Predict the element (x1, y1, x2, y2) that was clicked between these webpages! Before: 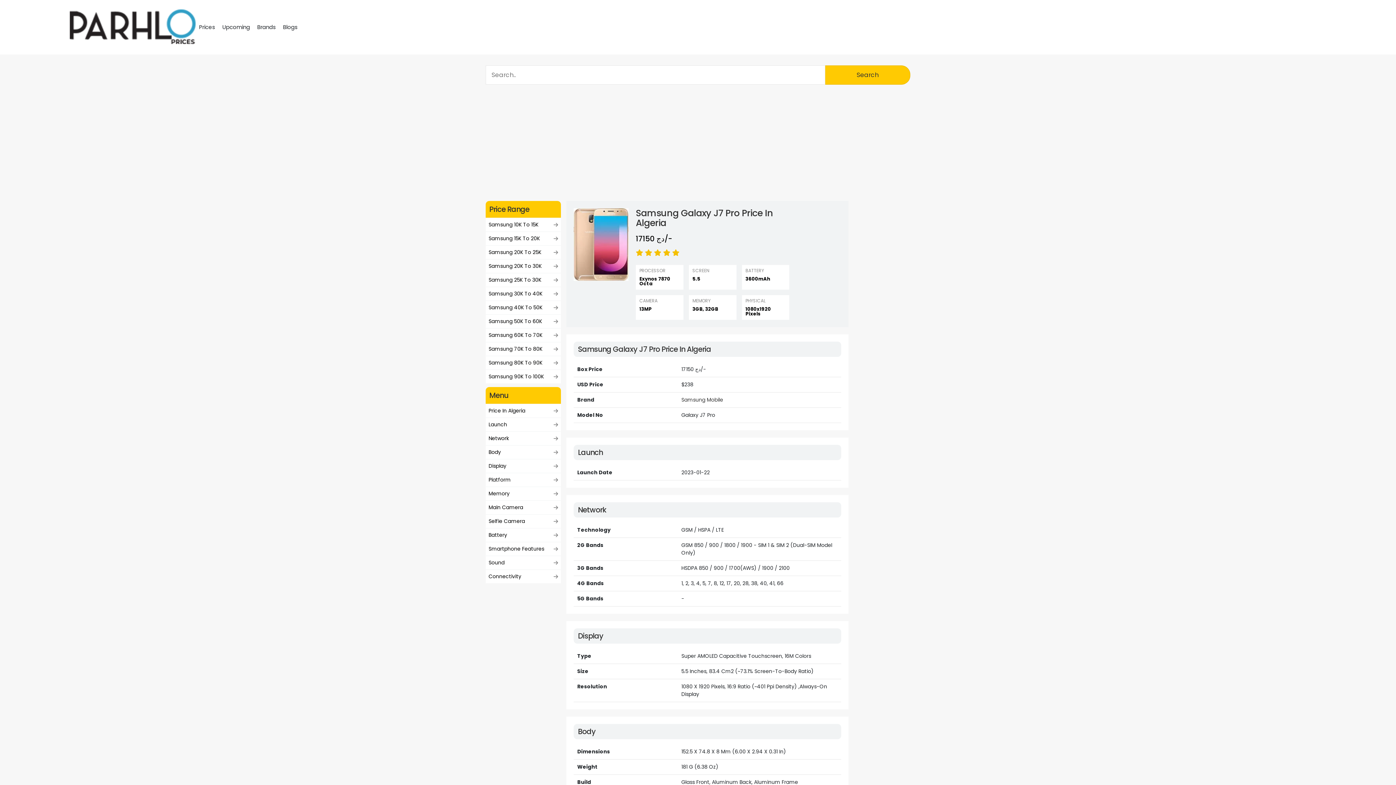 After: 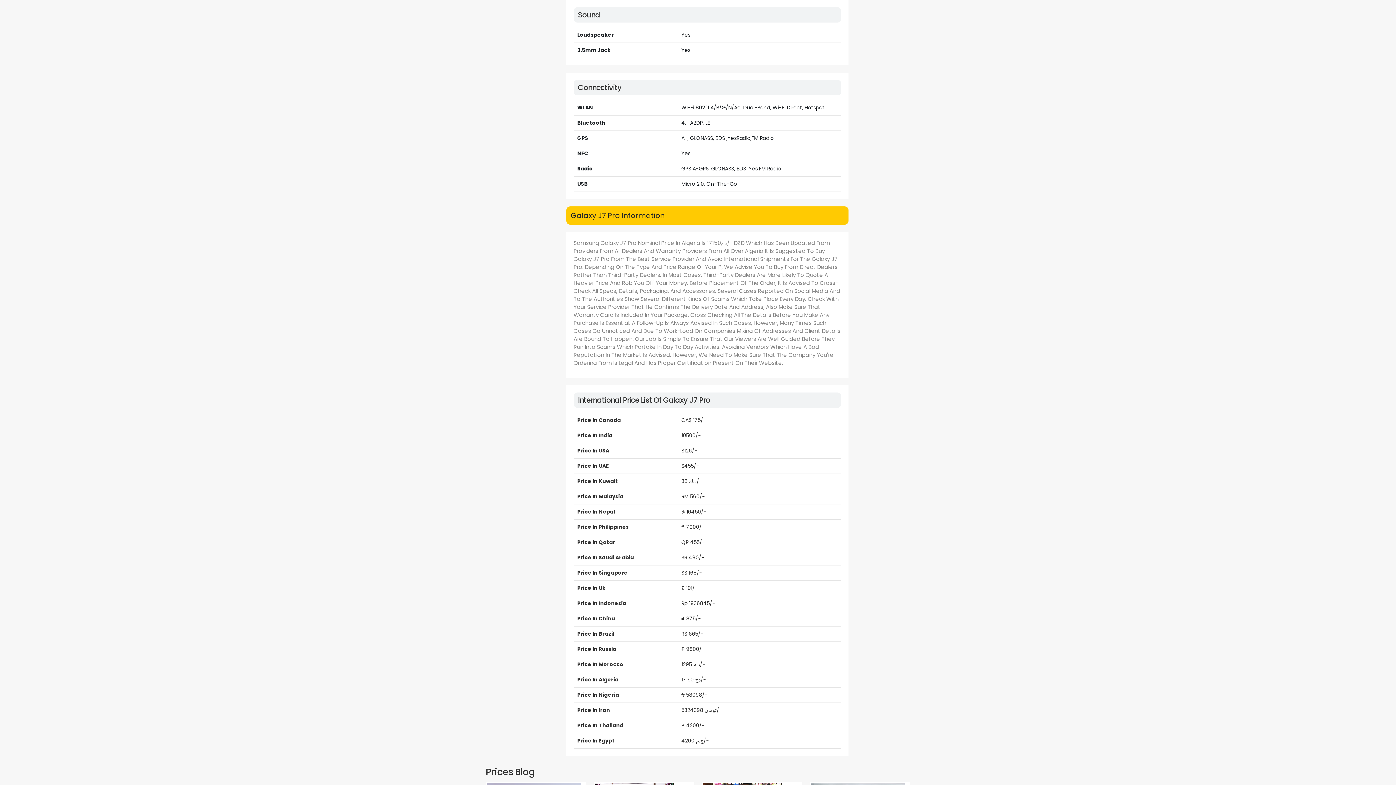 Action: bbox: (485, 556, 561, 569) label: Sound